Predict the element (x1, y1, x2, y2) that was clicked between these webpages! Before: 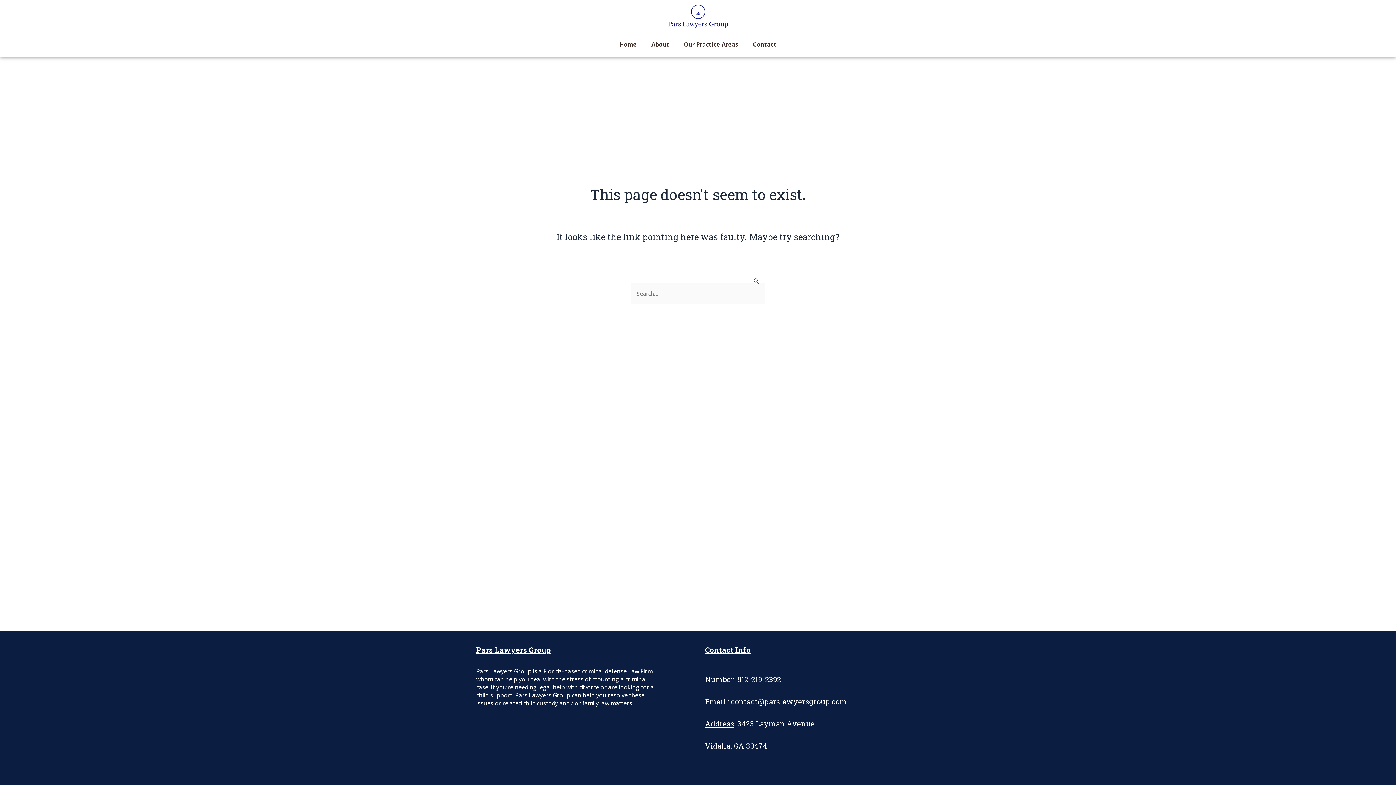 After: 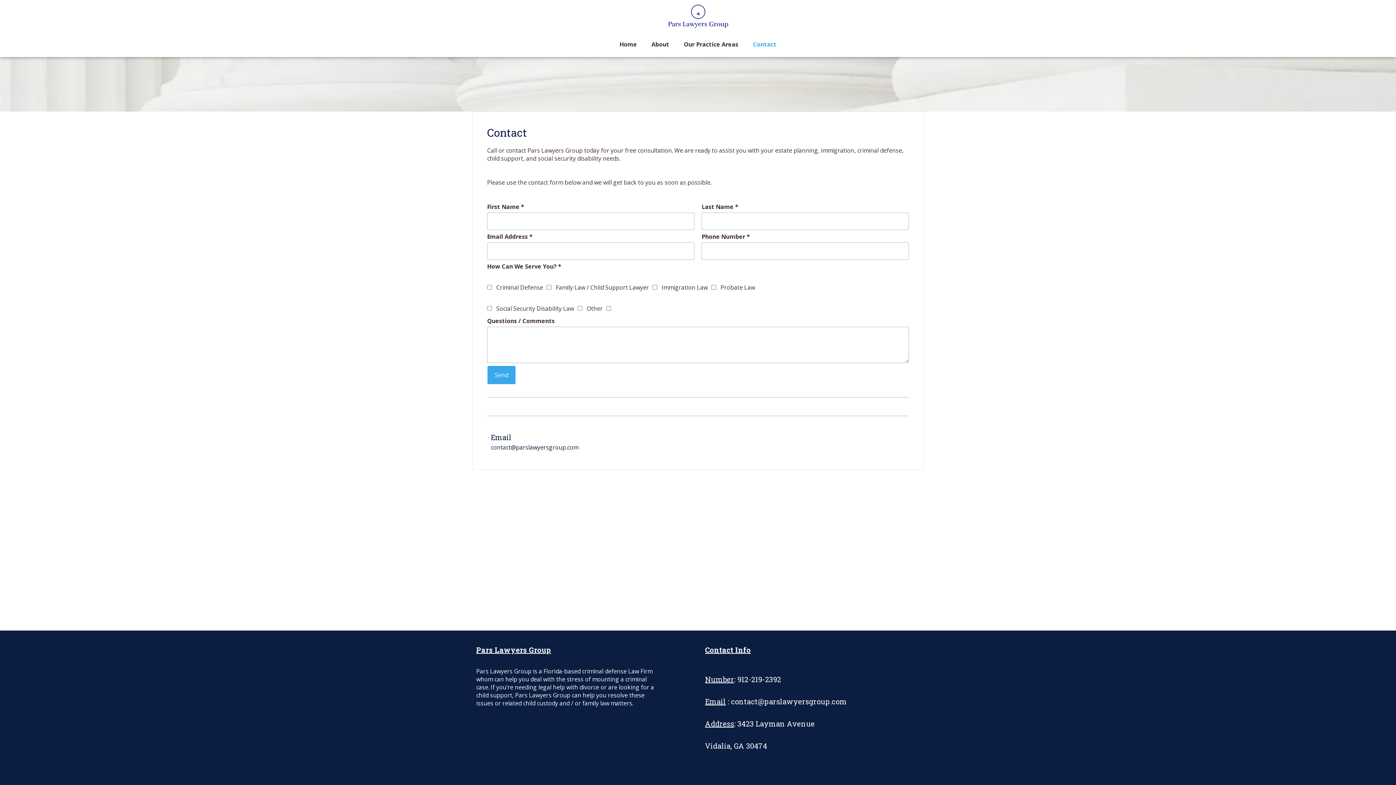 Action: label: Contact bbox: (745, 35, 784, 53)